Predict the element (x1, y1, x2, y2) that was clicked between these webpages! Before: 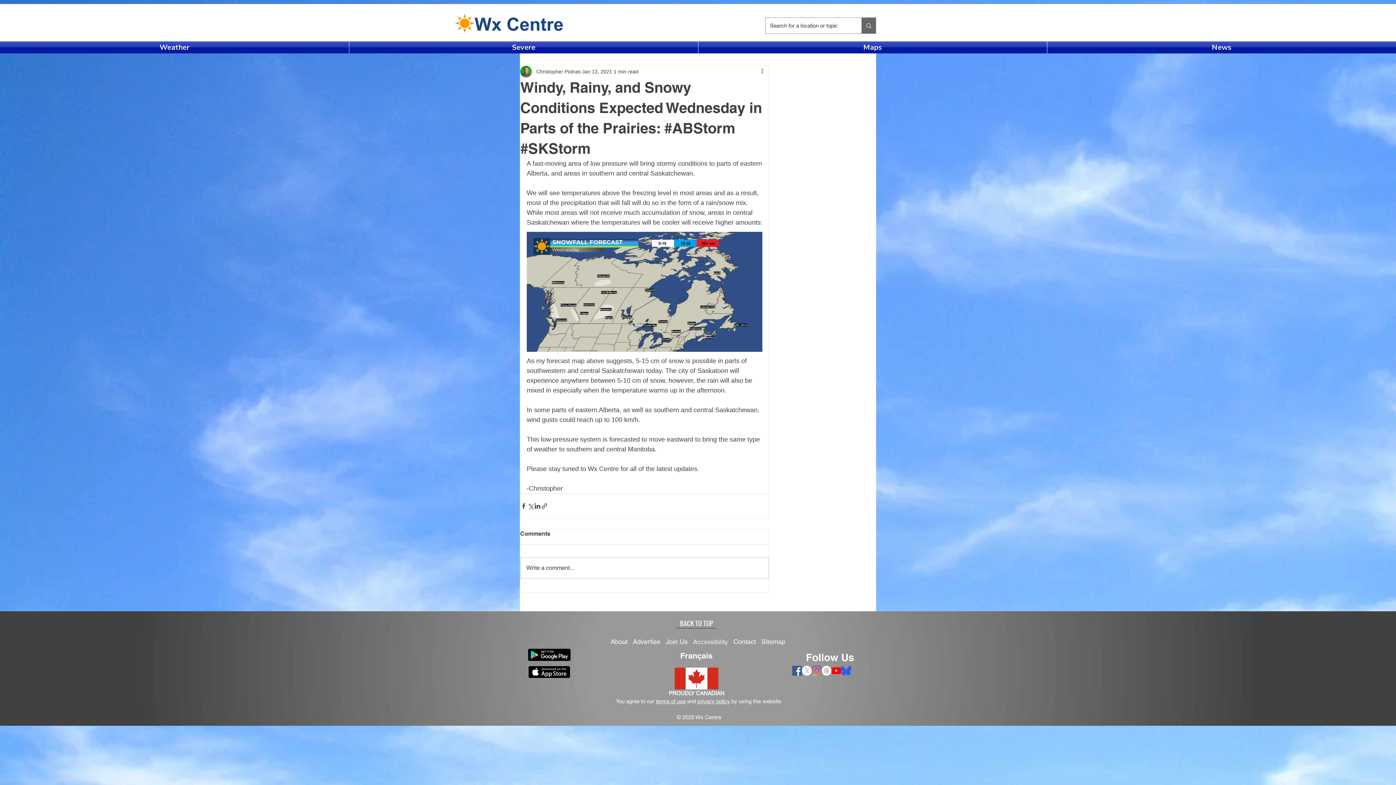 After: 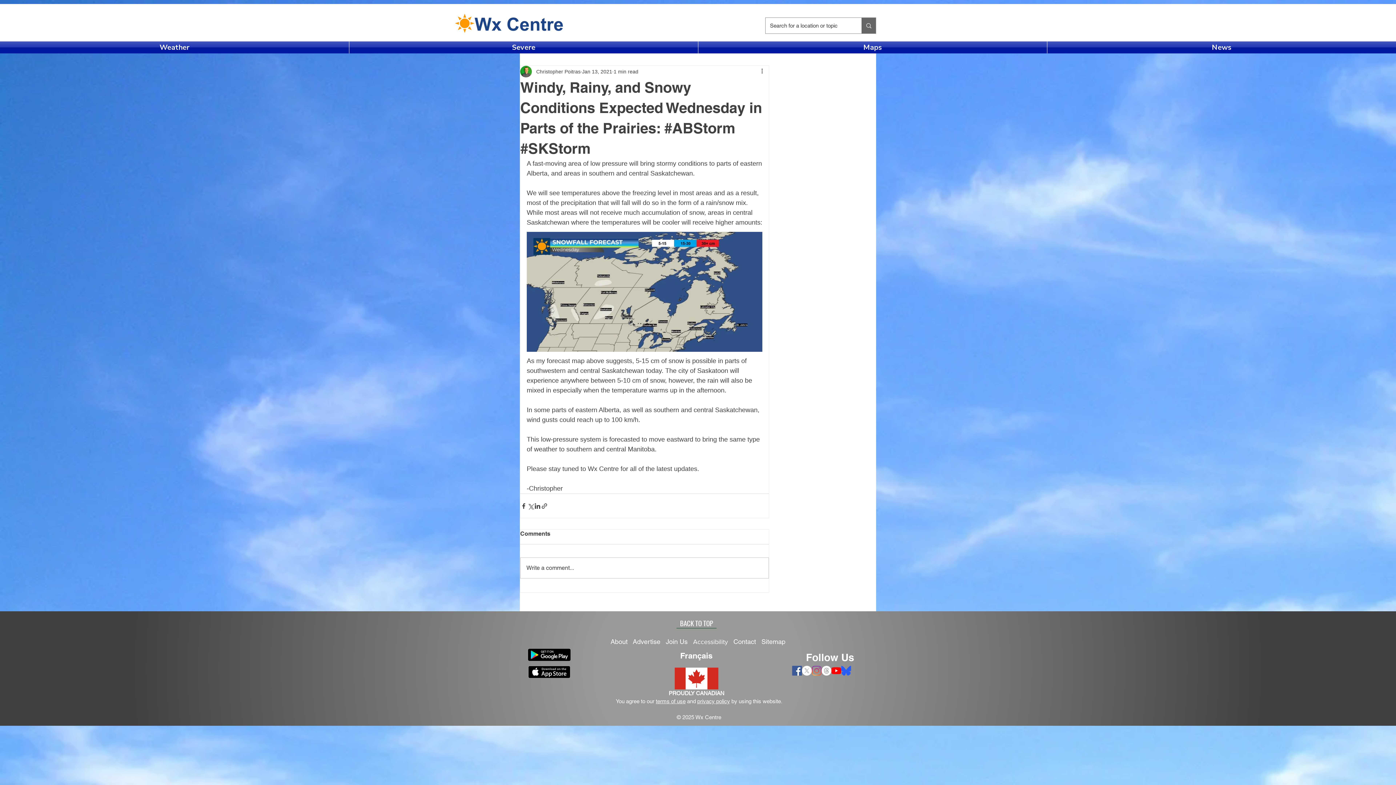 Action: label: Threads    bbox: (821, 666, 831, 676)